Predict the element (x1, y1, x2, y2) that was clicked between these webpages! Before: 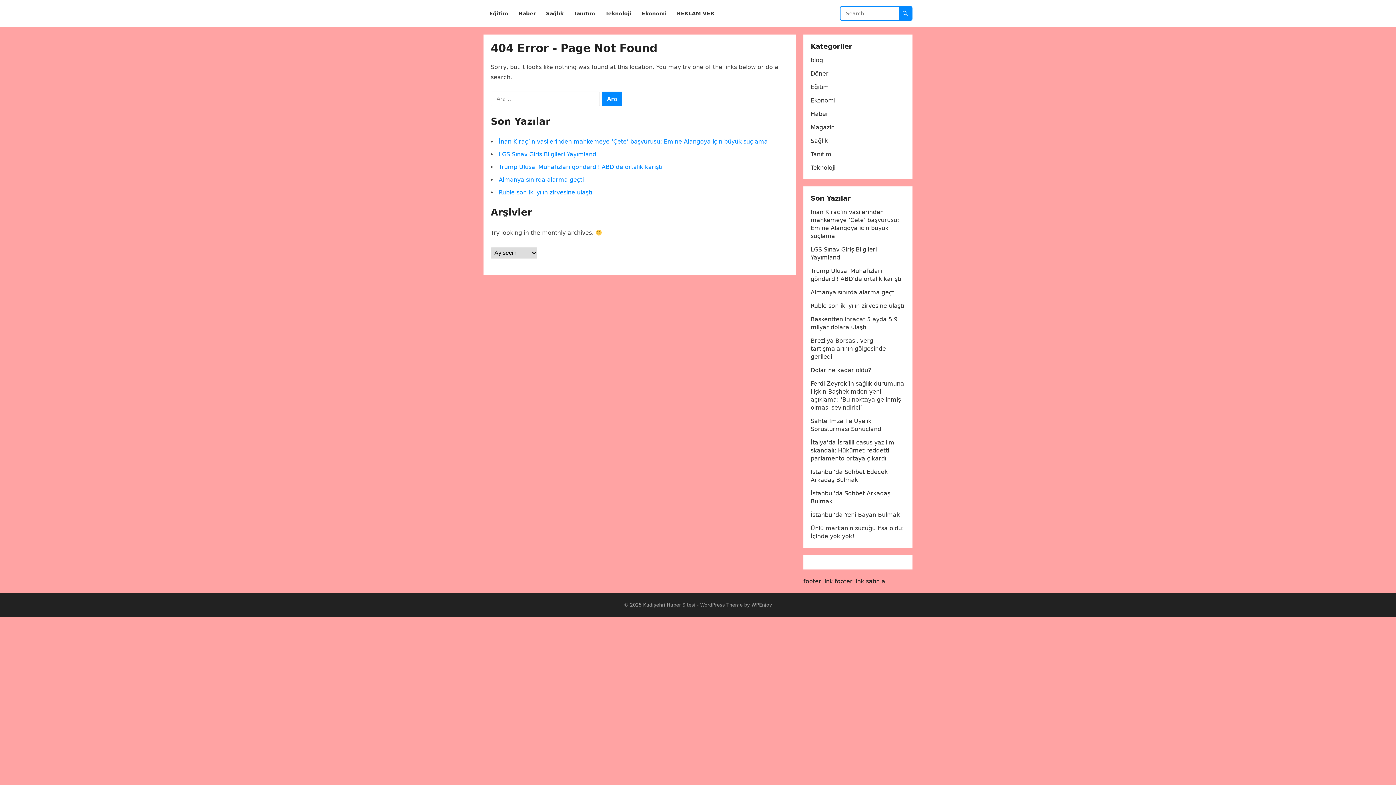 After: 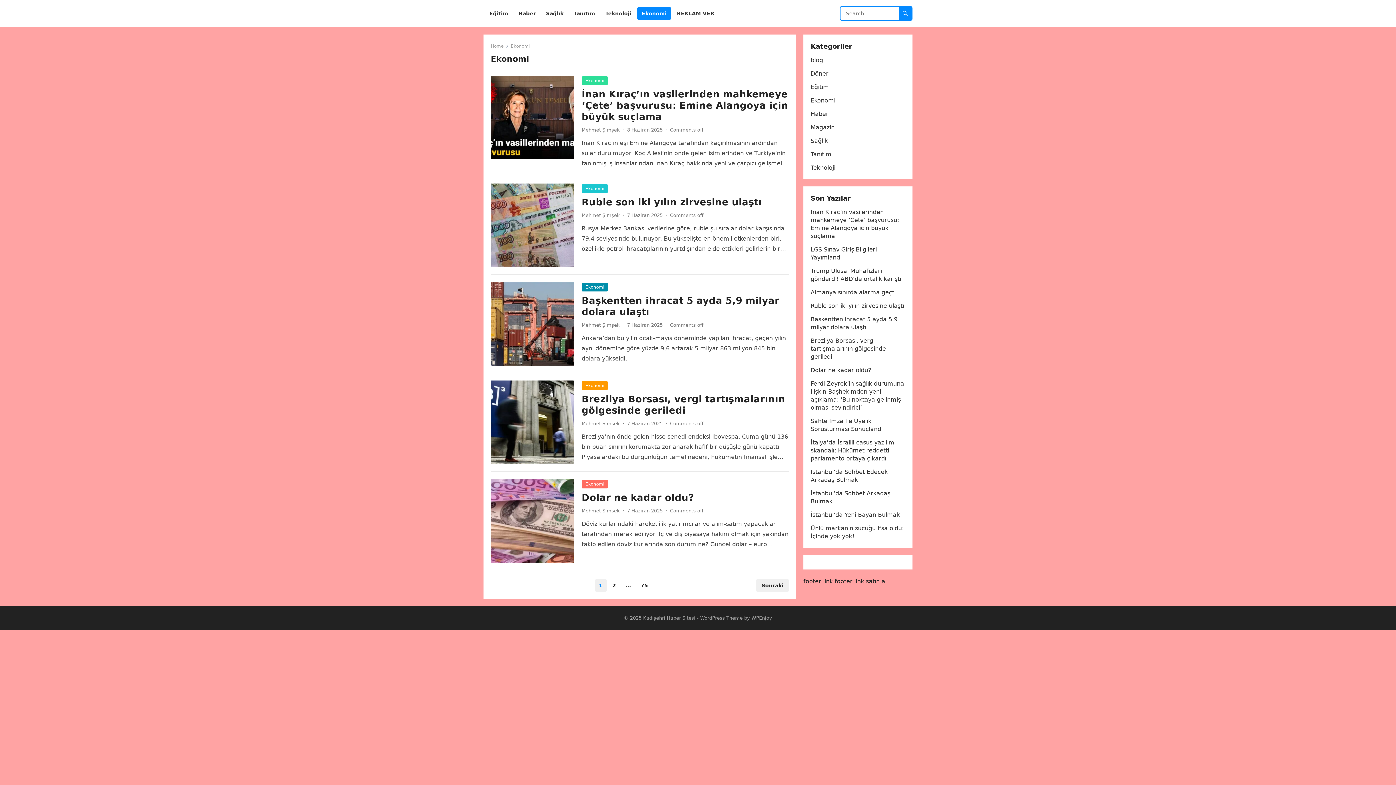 Action: bbox: (810, 97, 835, 104) label: Ekonomi